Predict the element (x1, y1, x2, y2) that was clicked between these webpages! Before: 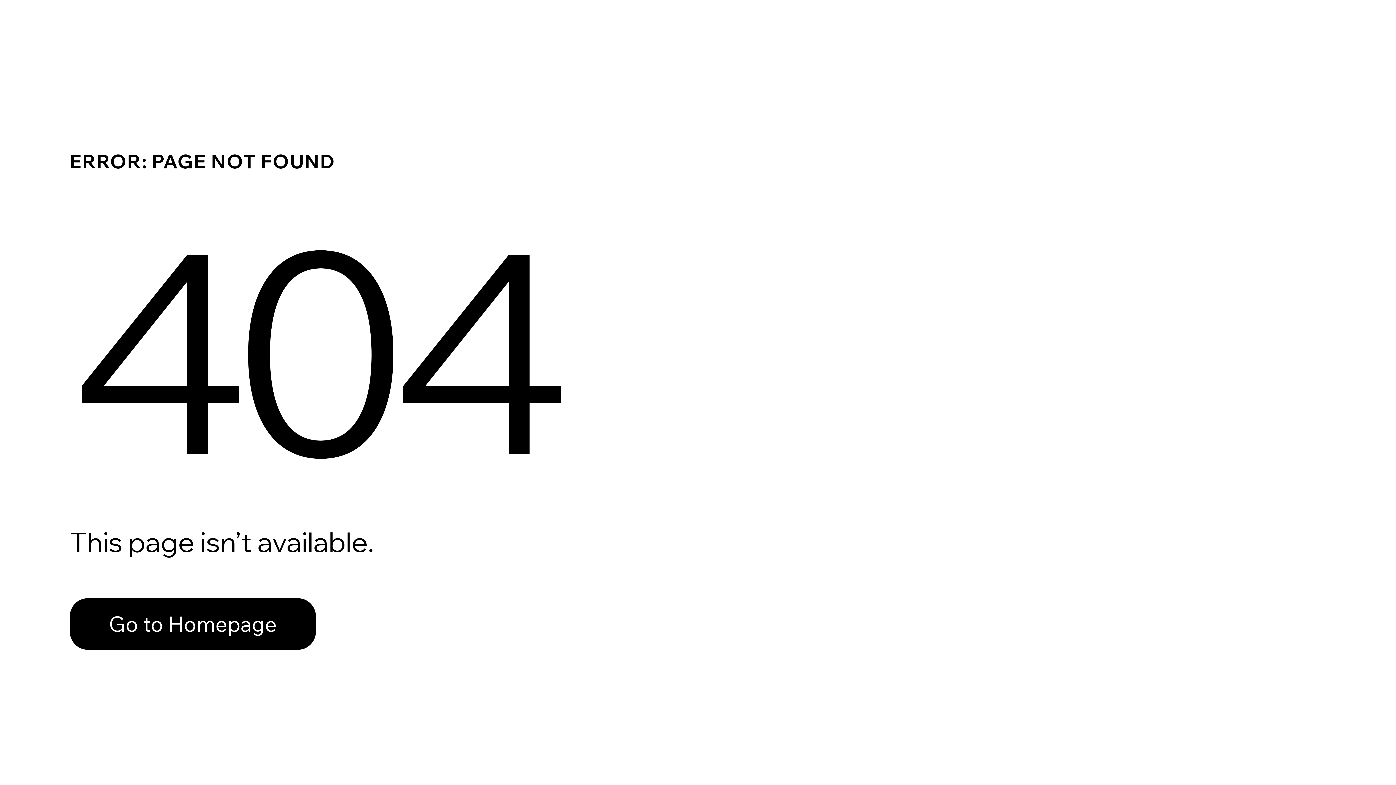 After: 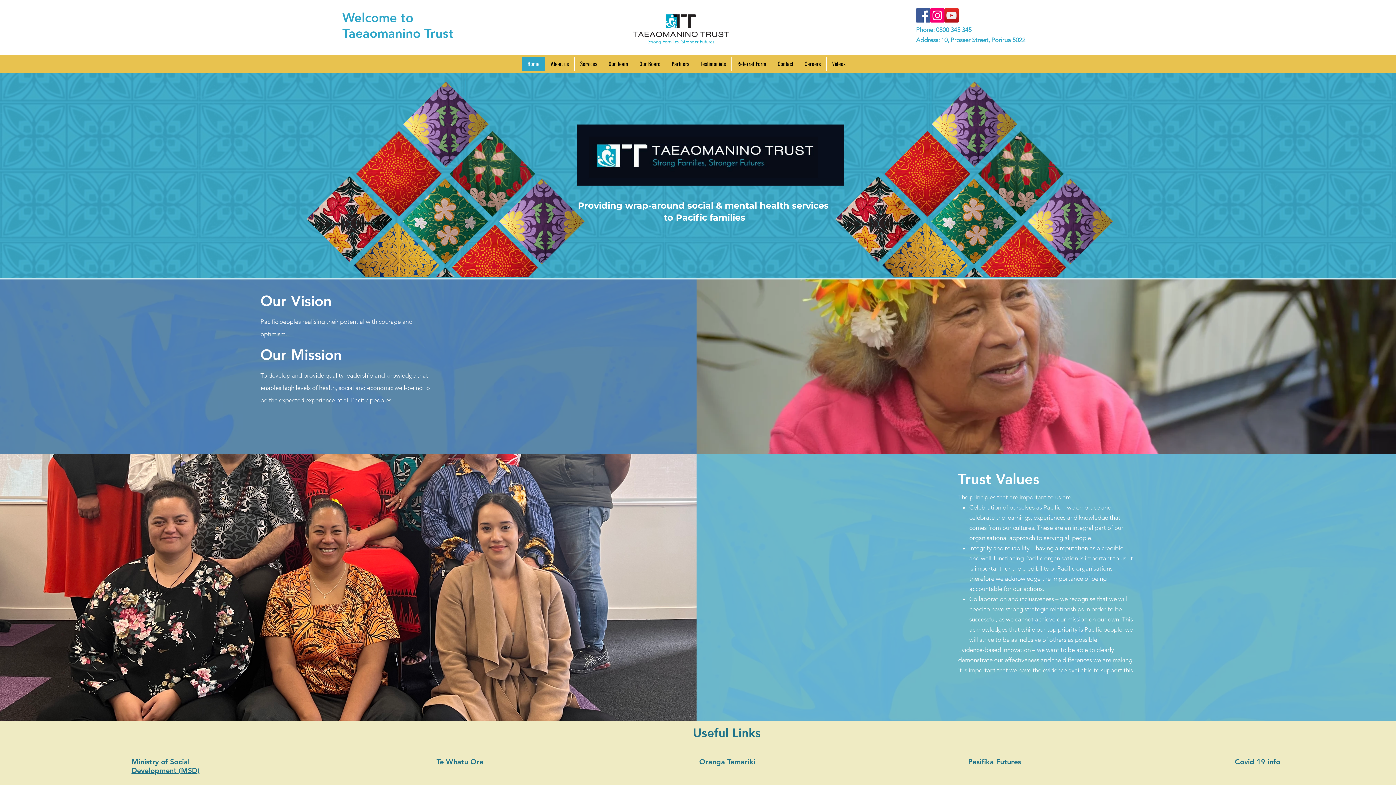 Action: bbox: (69, 598, 316, 650) label: Go to Homepage